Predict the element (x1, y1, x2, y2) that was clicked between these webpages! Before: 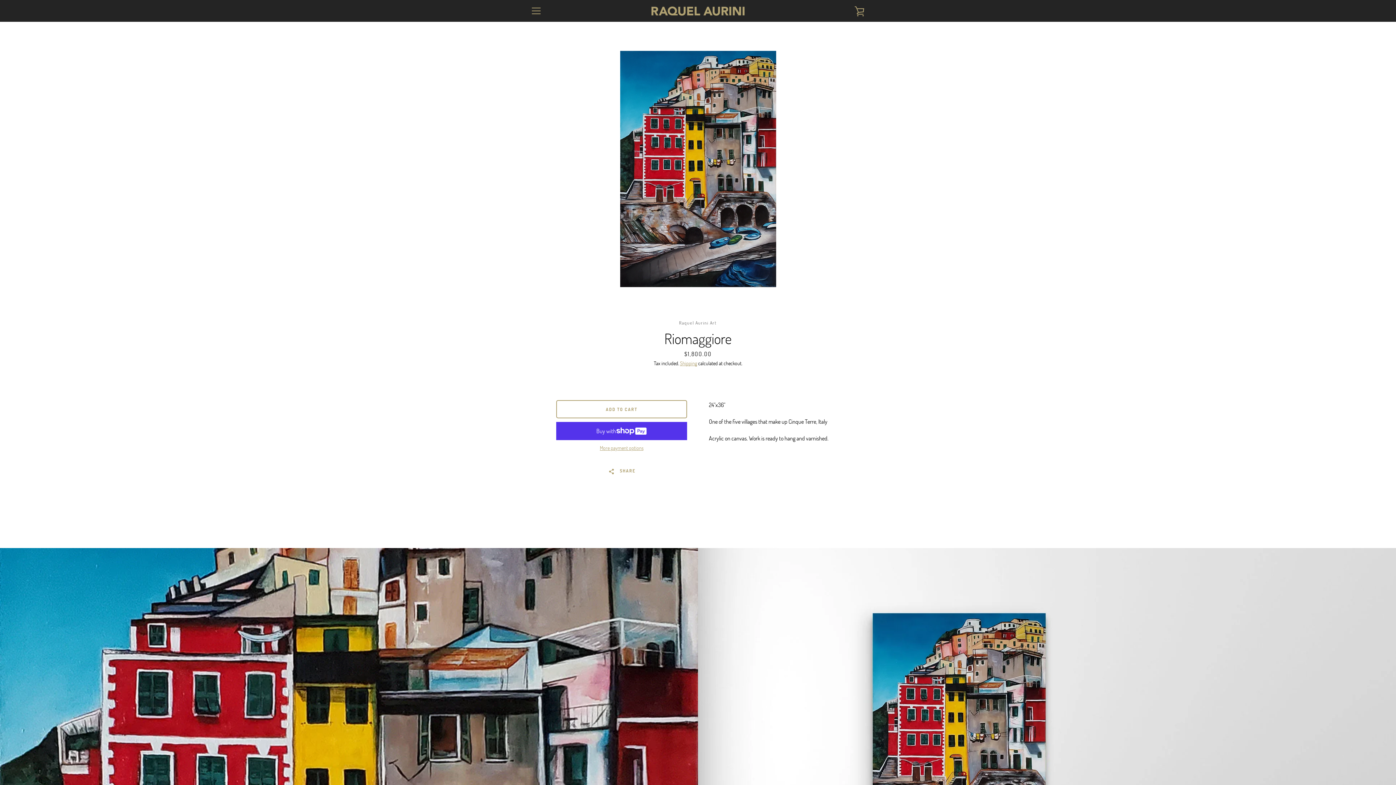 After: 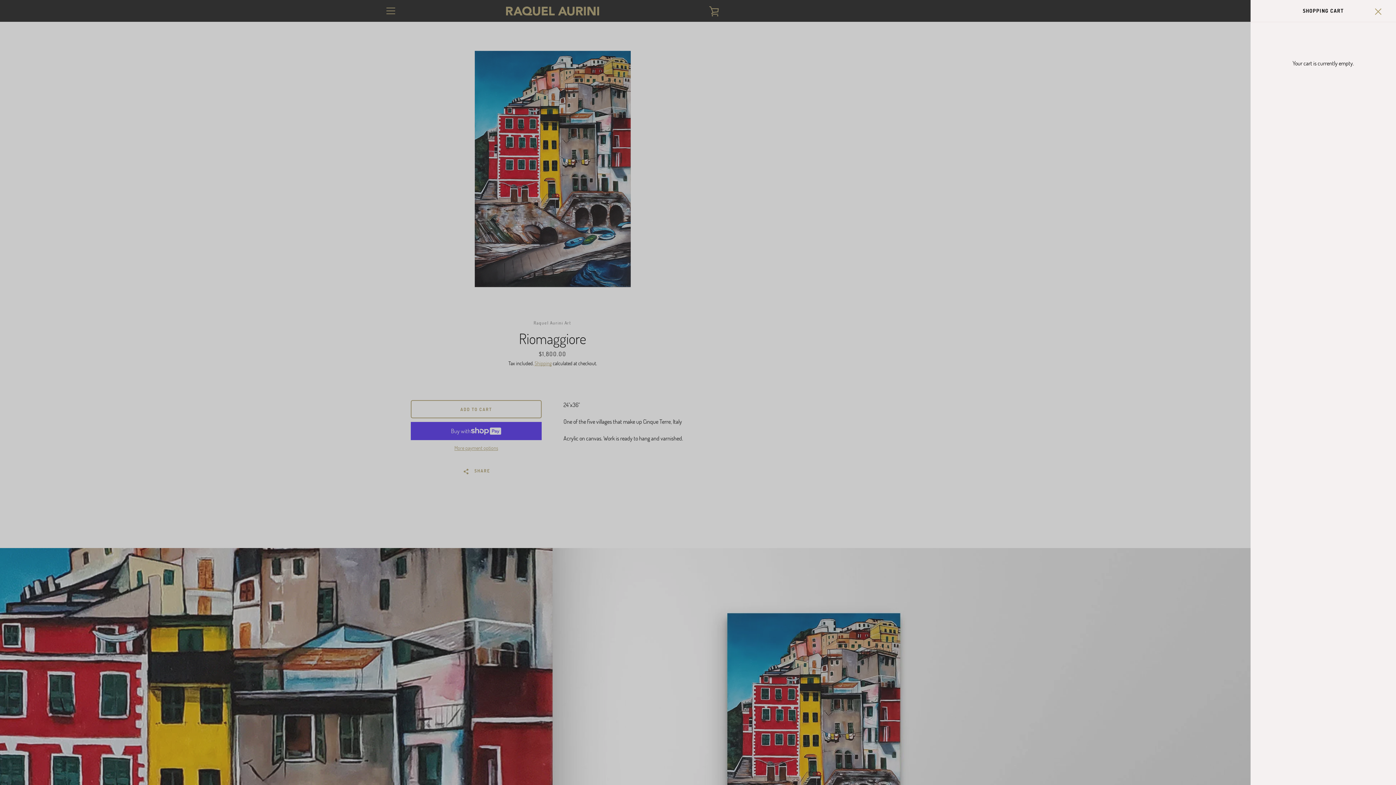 Action: bbox: (850, 1, 869, 20) label: VIEW CART